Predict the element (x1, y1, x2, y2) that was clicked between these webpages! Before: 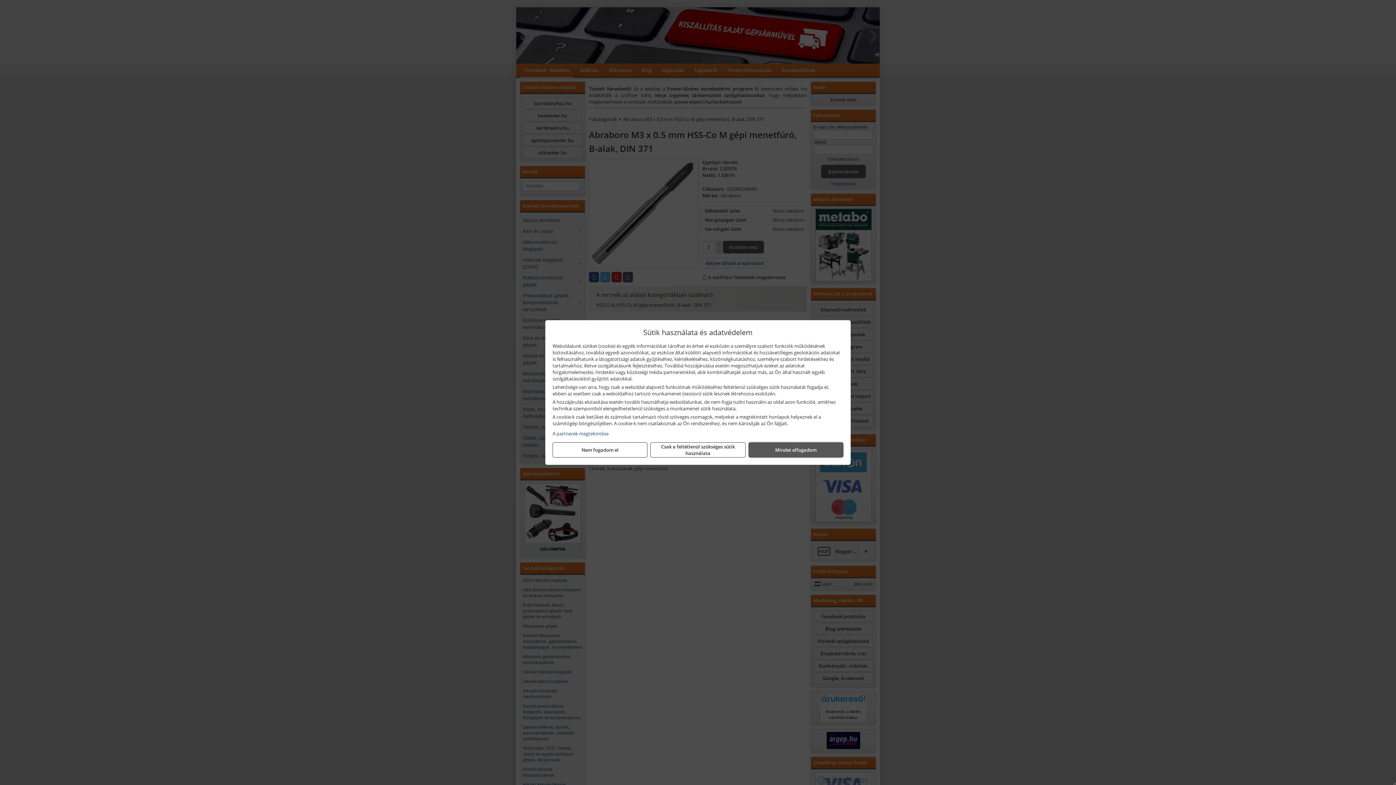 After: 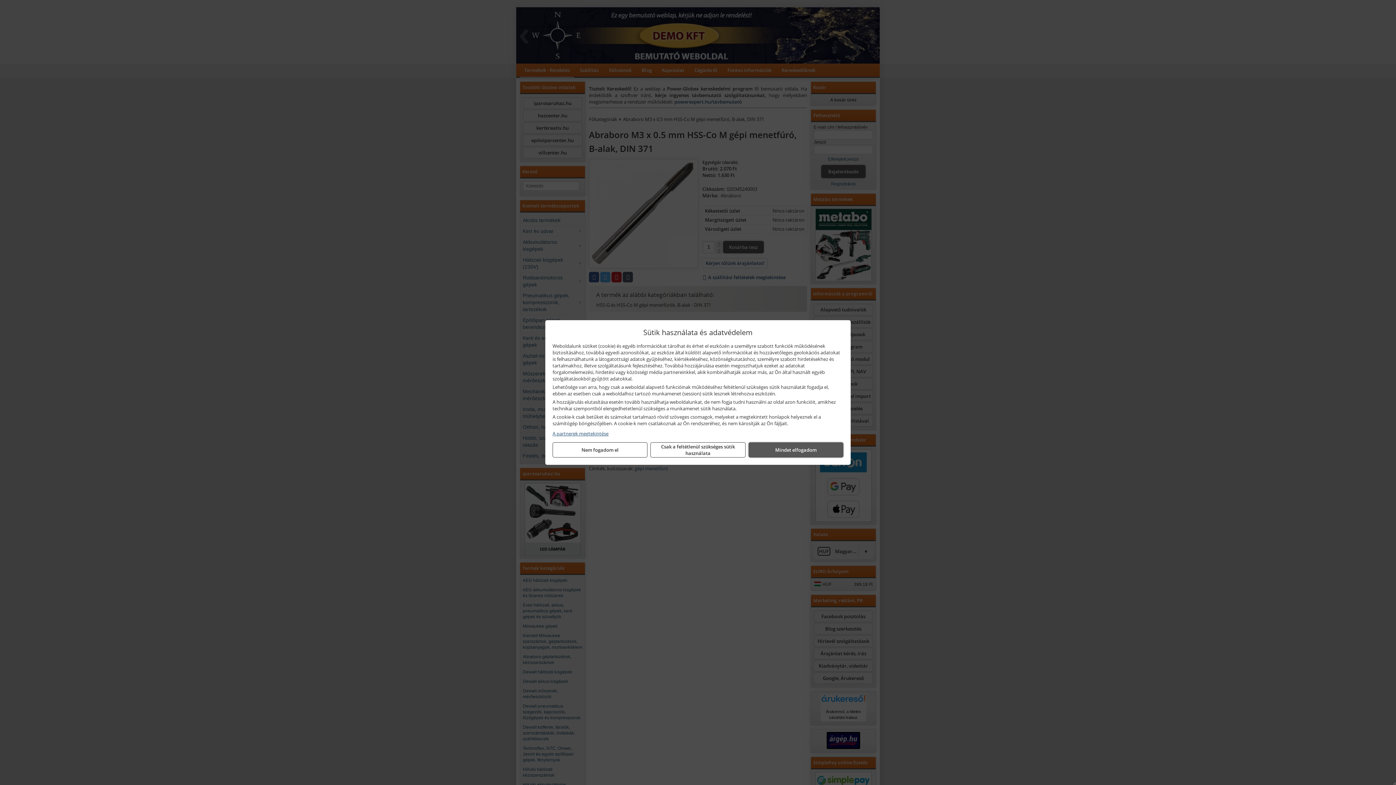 Action: bbox: (552, 430, 843, 437) label: A partnerek megtekintése